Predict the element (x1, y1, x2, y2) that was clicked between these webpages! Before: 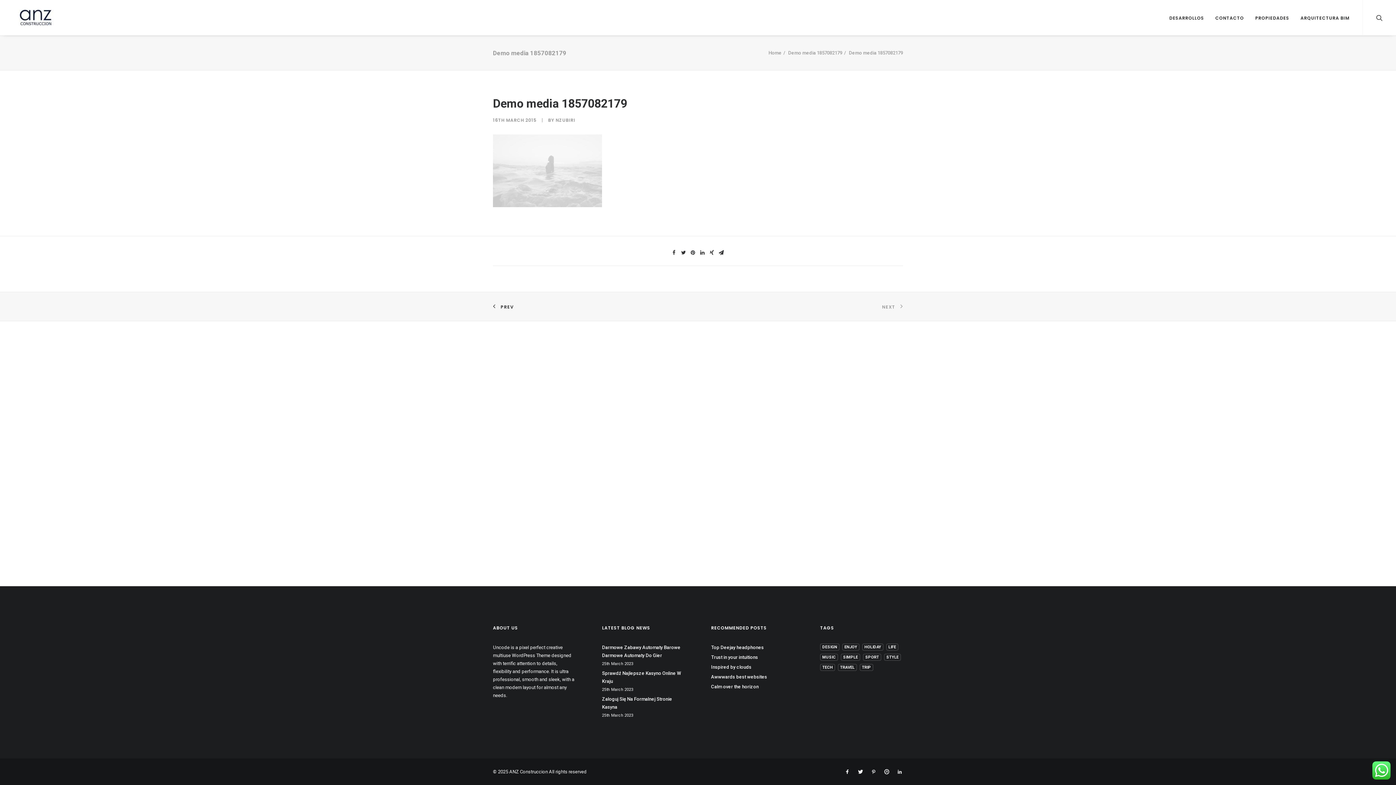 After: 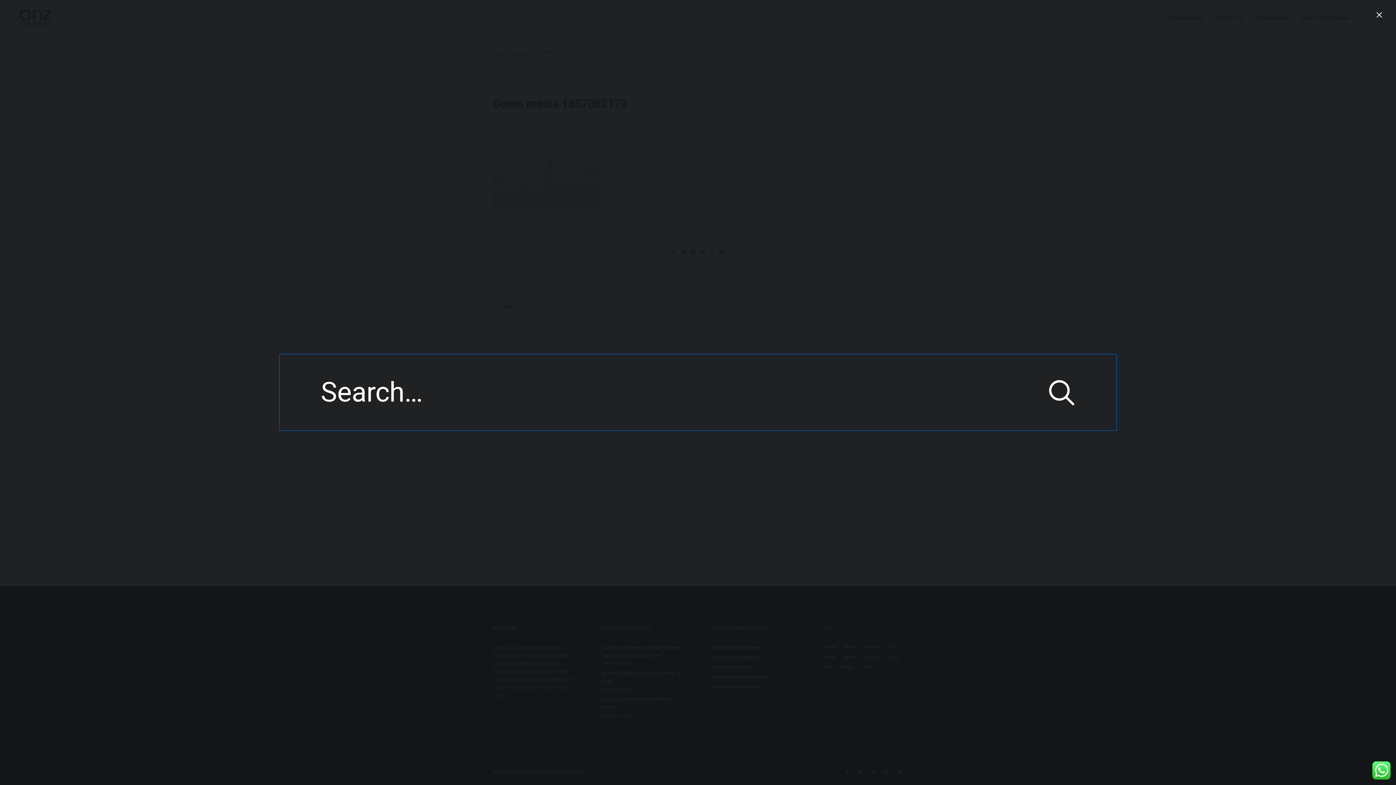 Action: bbox: (1376, 0, 1383, 35)